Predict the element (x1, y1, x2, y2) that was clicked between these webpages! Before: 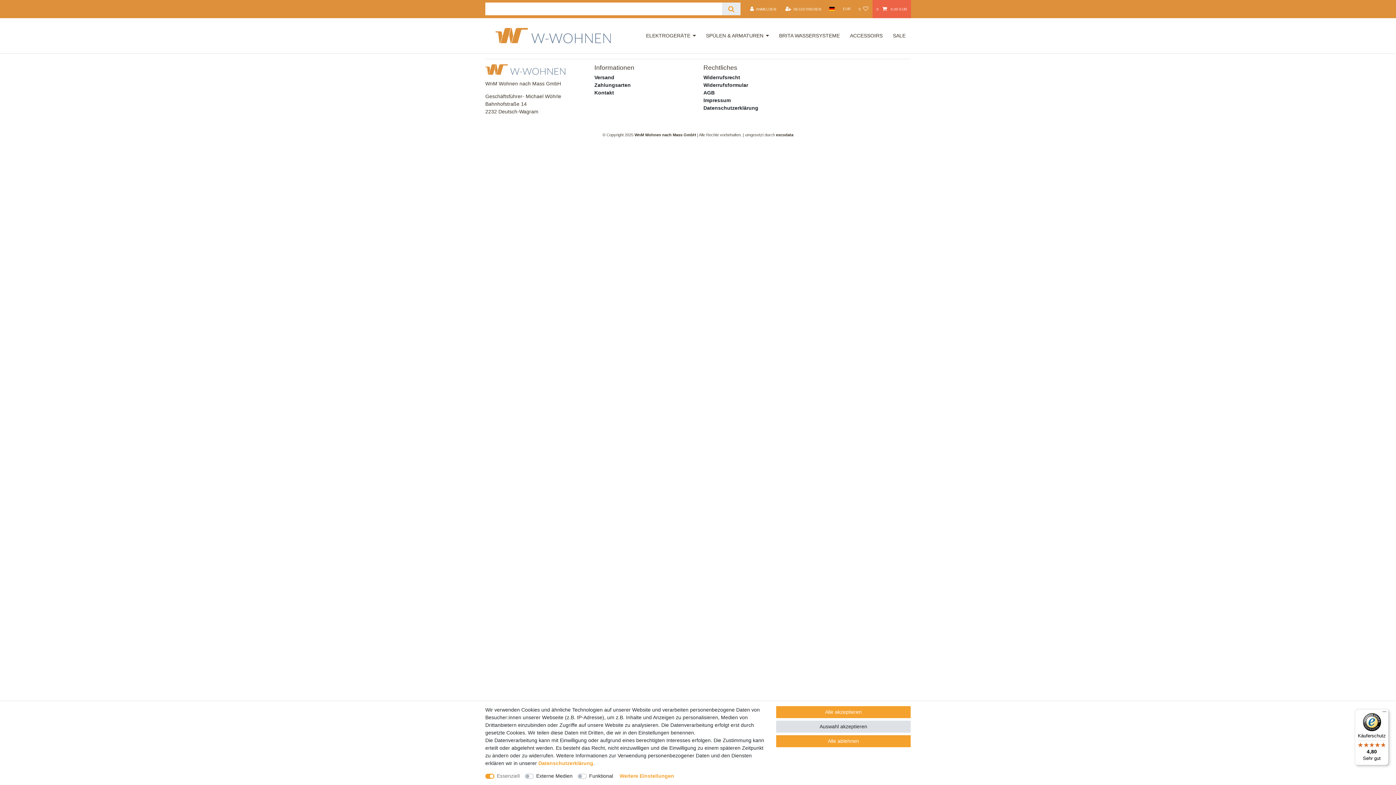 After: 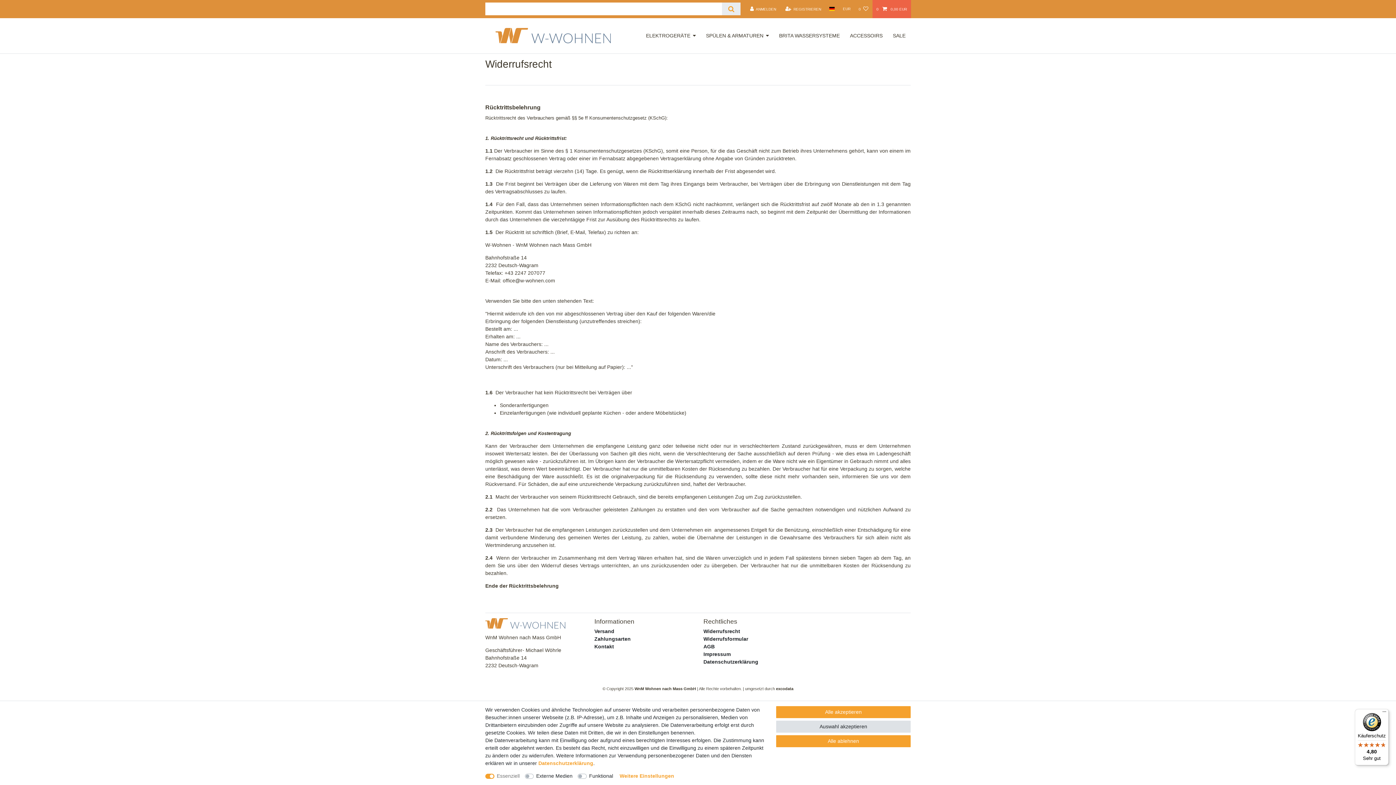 Action: bbox: (703, 73, 740, 81) label: Widerrufsrecht